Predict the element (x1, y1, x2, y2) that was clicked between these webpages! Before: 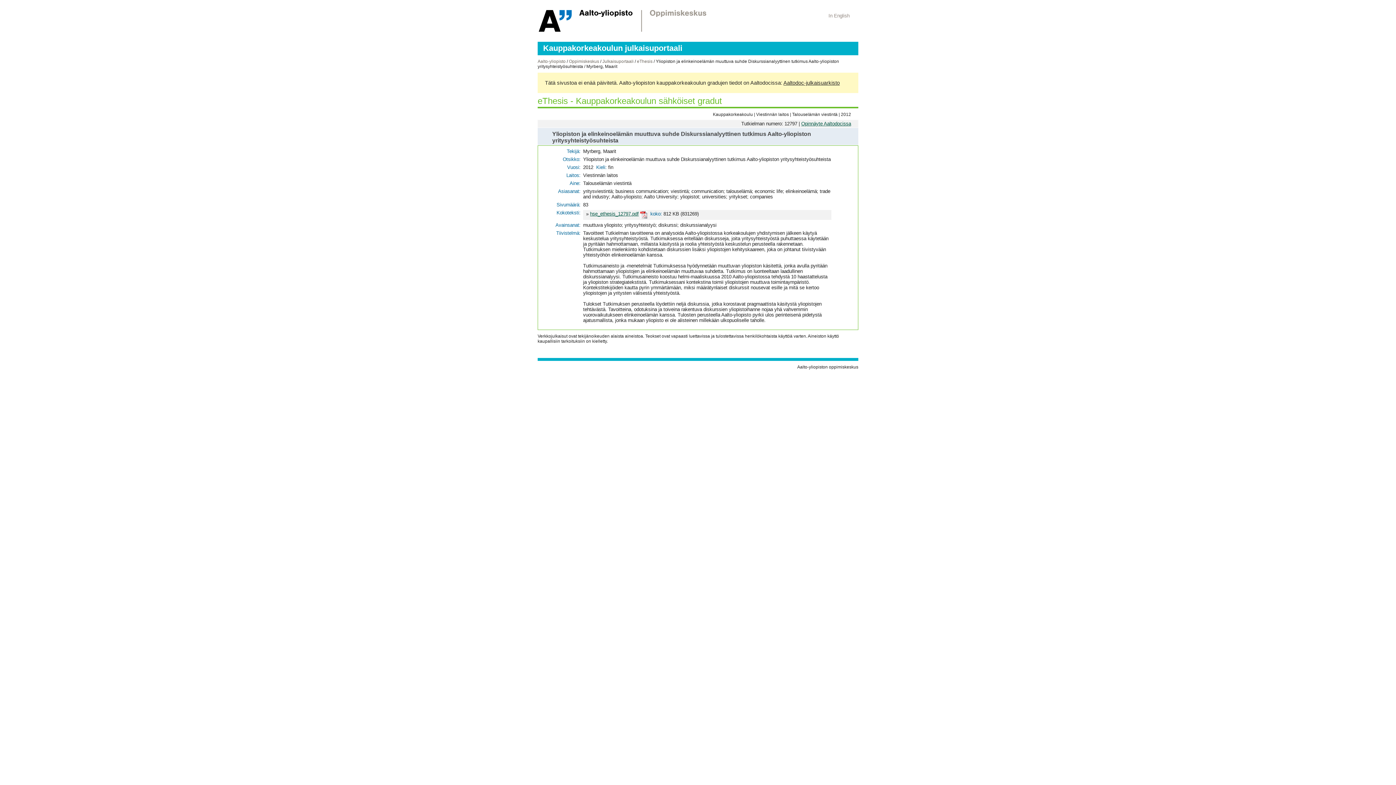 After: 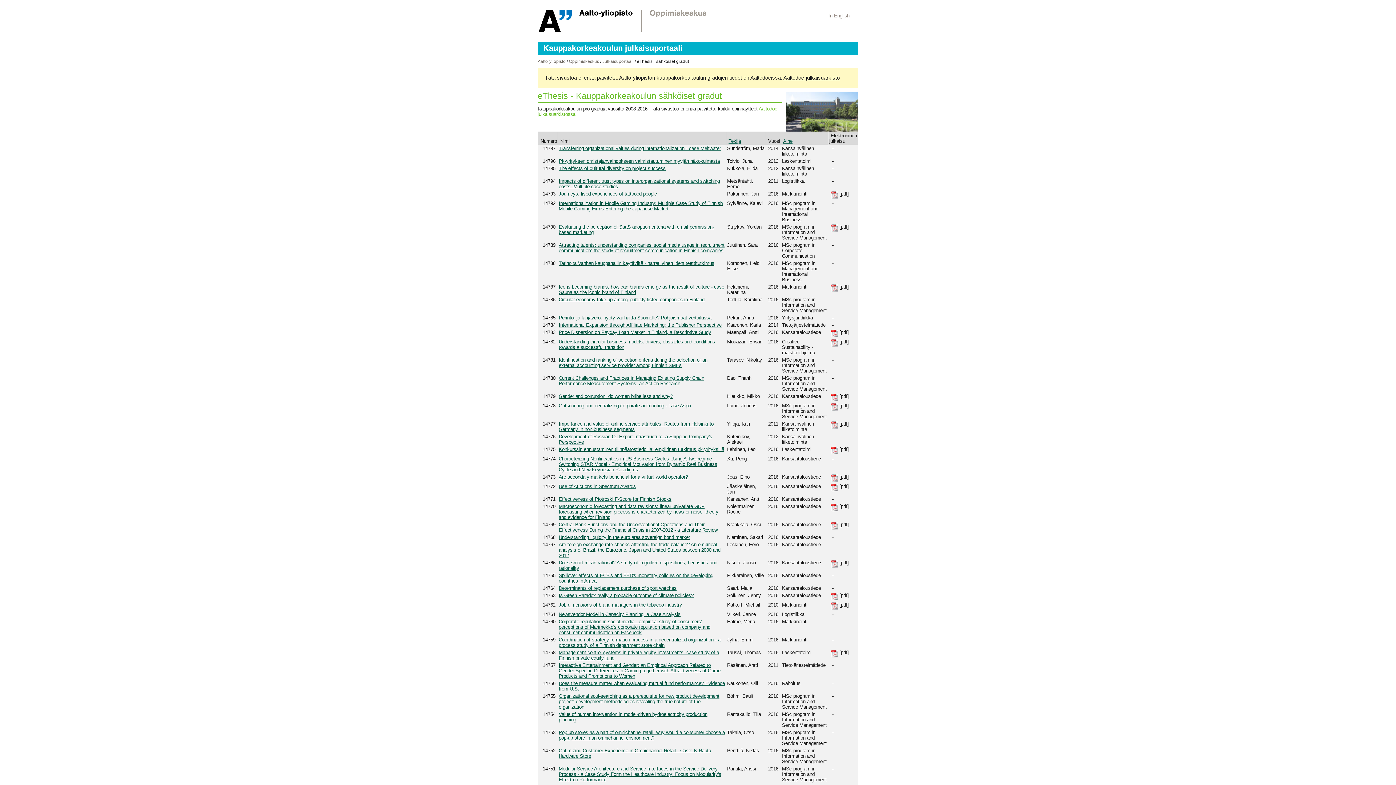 Action: label: eThesis bbox: (637, 58, 652, 64)